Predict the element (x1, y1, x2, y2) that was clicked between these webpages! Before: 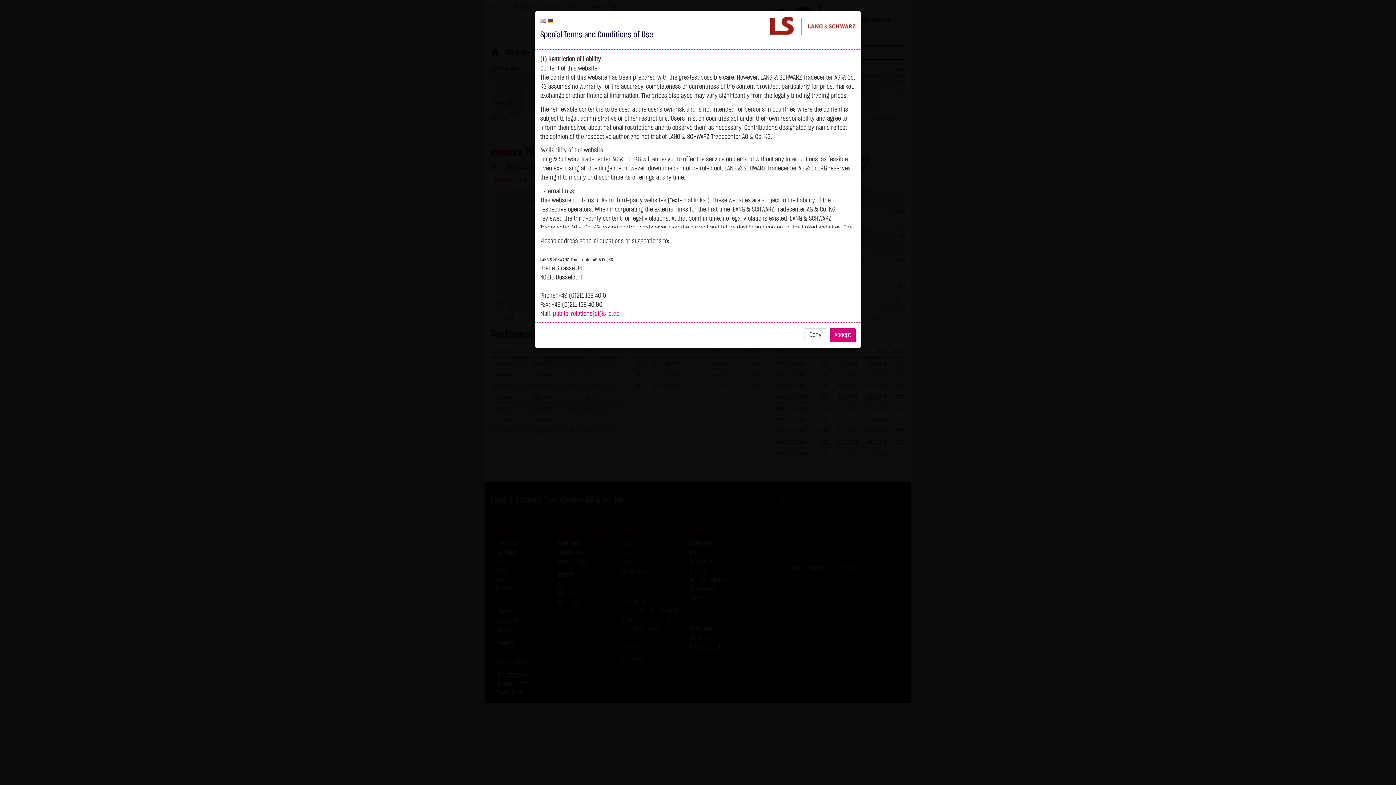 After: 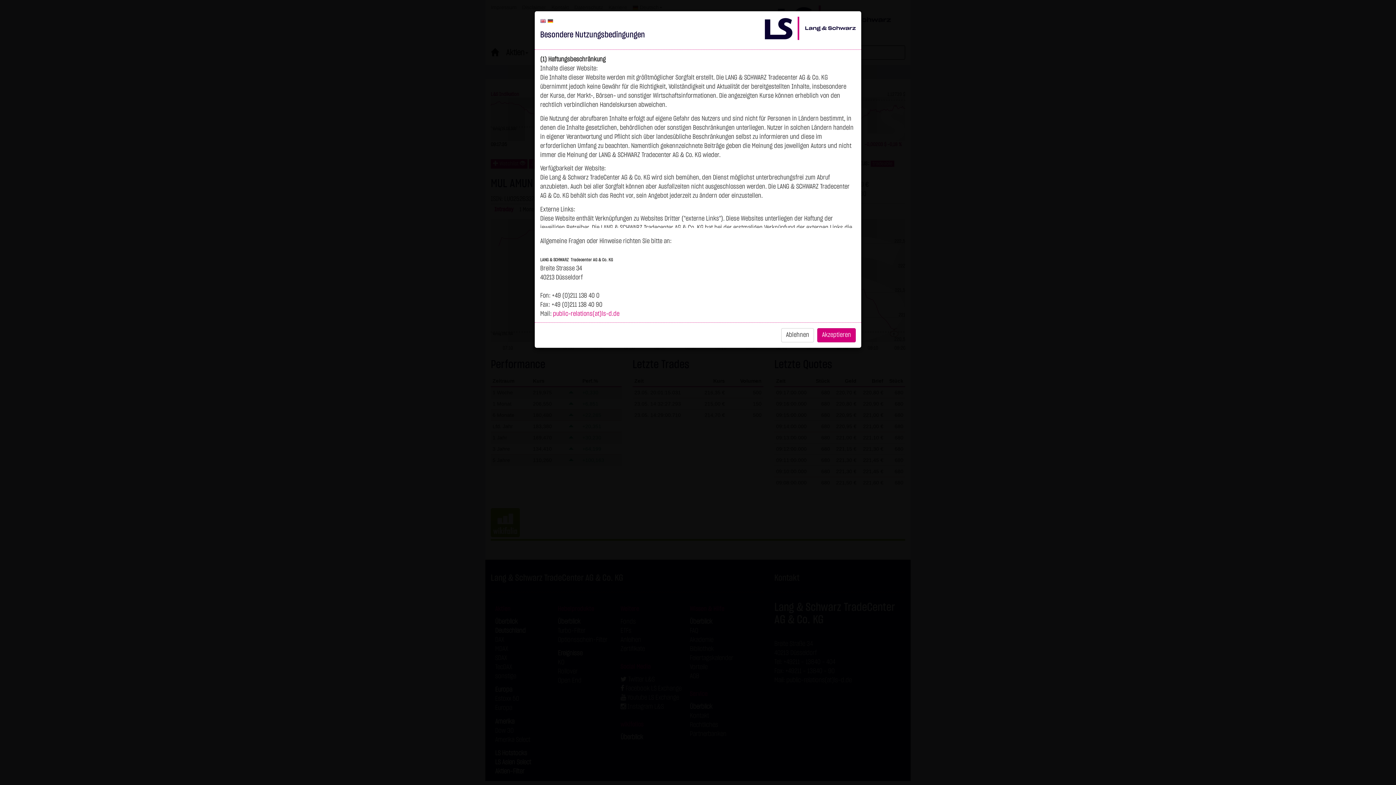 Action: bbox: (547, 17, 554, 22)